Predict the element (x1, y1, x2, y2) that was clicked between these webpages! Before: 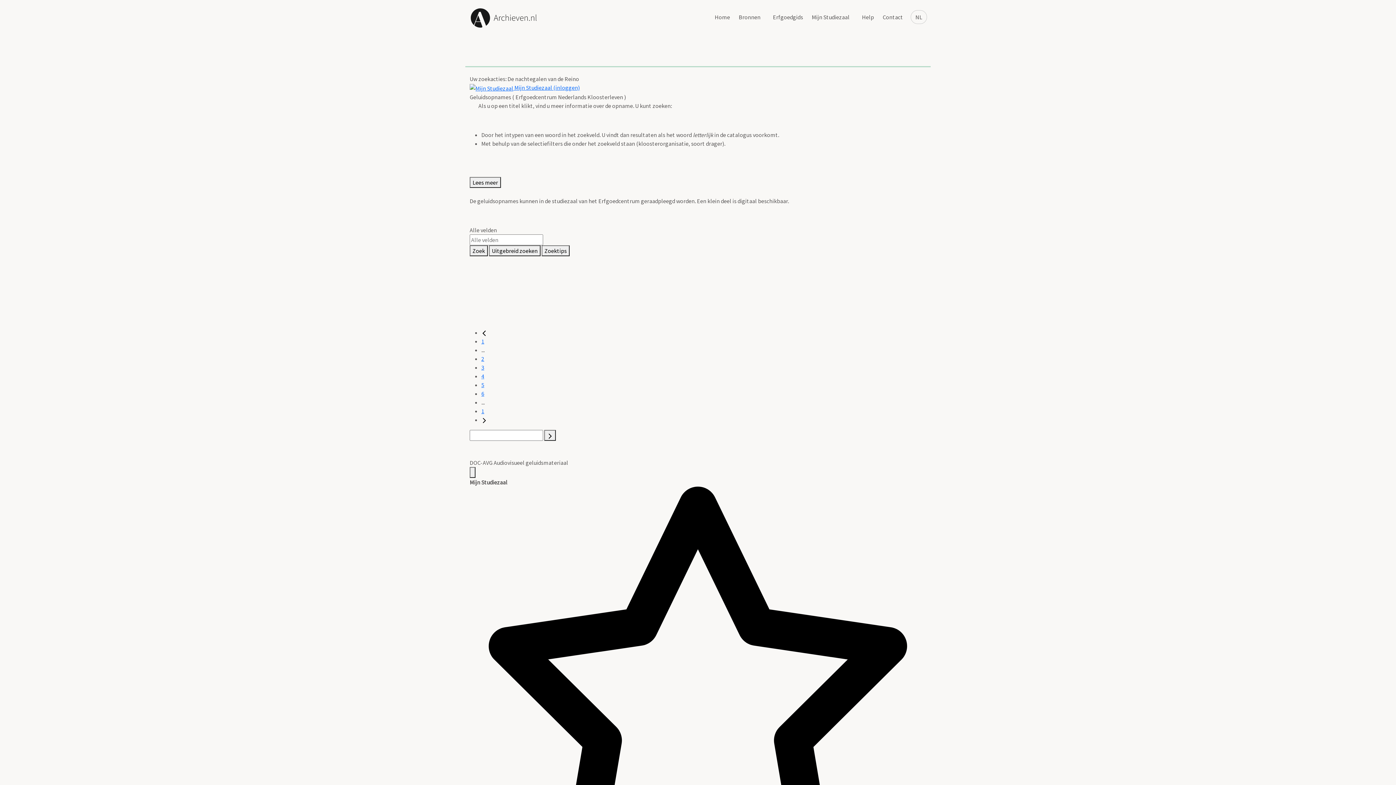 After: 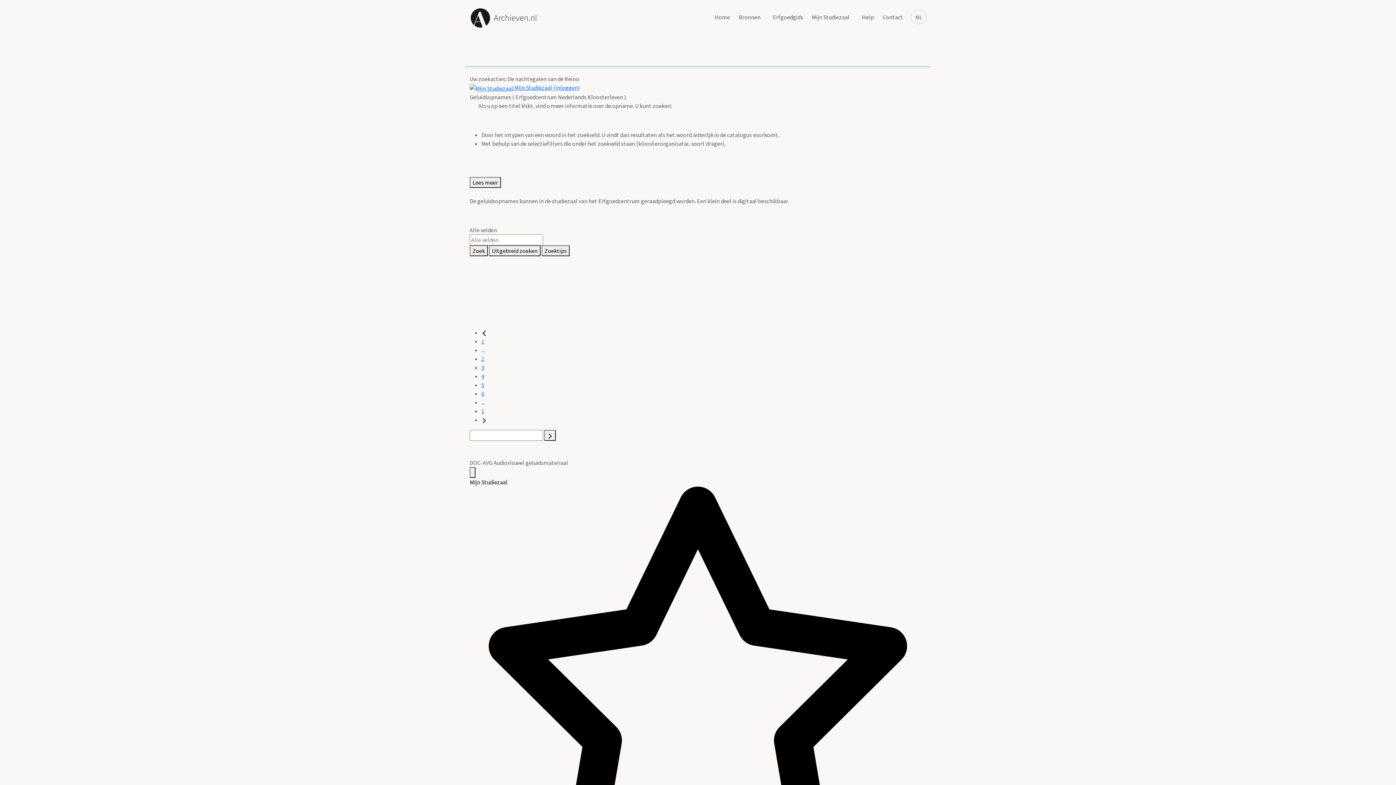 Action: bbox: (481, 329, 487, 336)